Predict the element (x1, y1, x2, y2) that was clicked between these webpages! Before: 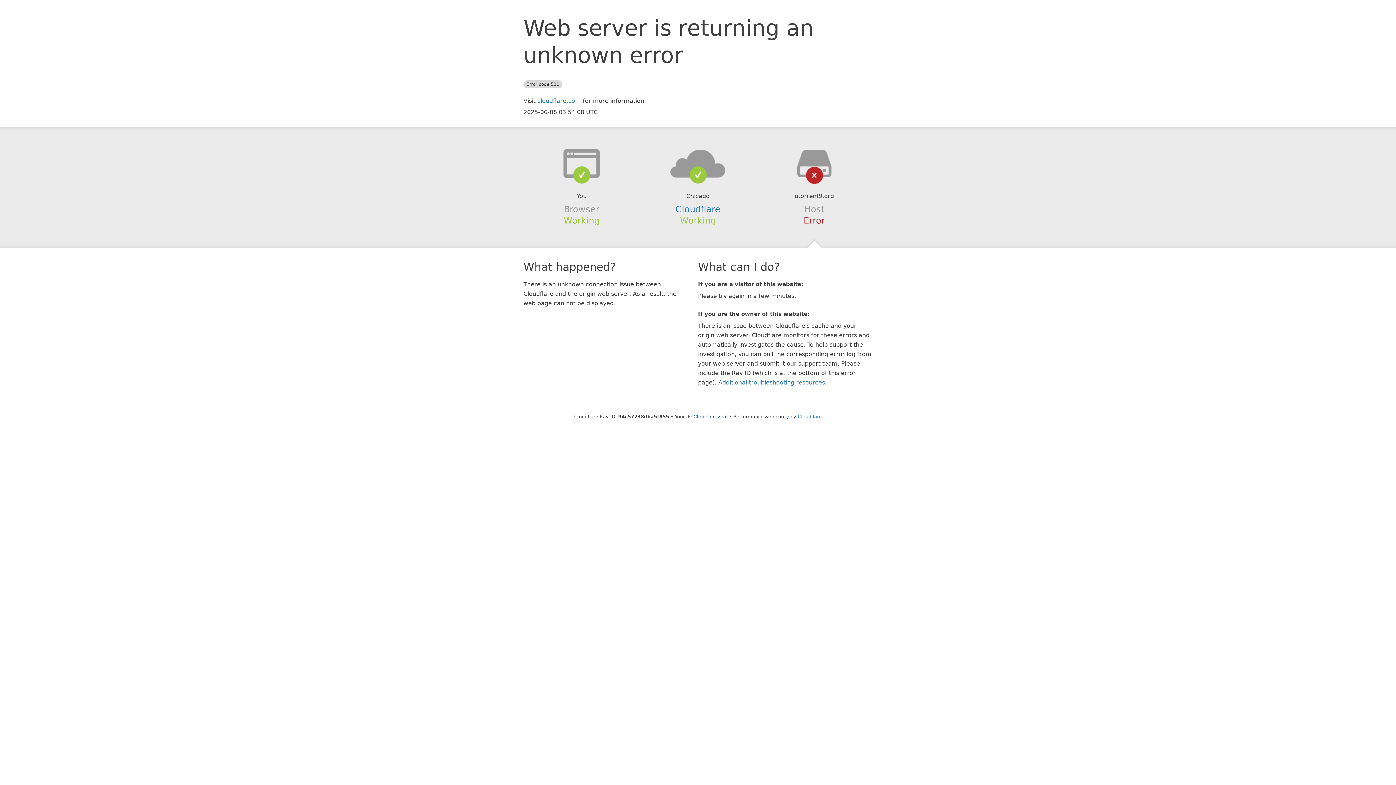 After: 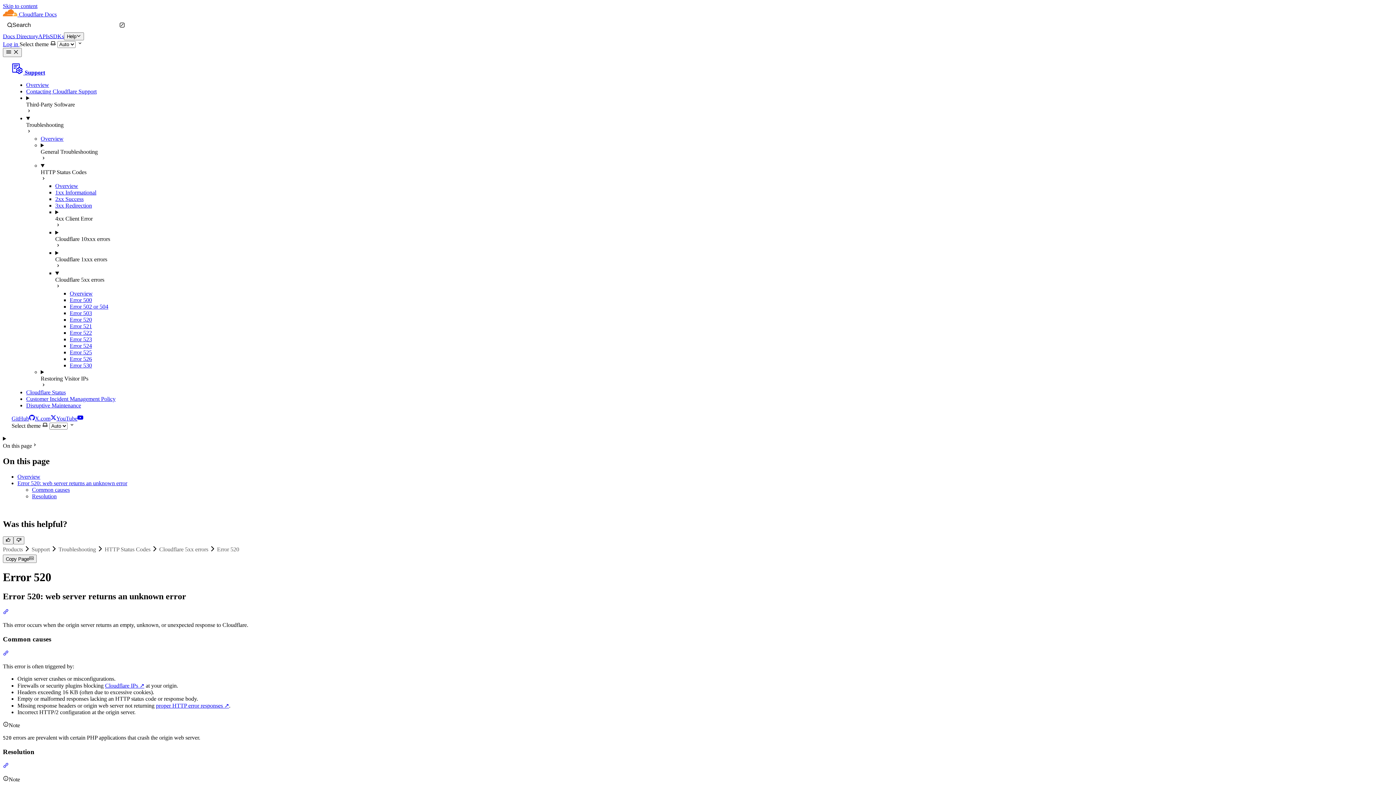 Action: label: Additional troubleshooting resources bbox: (718, 379, 825, 386)